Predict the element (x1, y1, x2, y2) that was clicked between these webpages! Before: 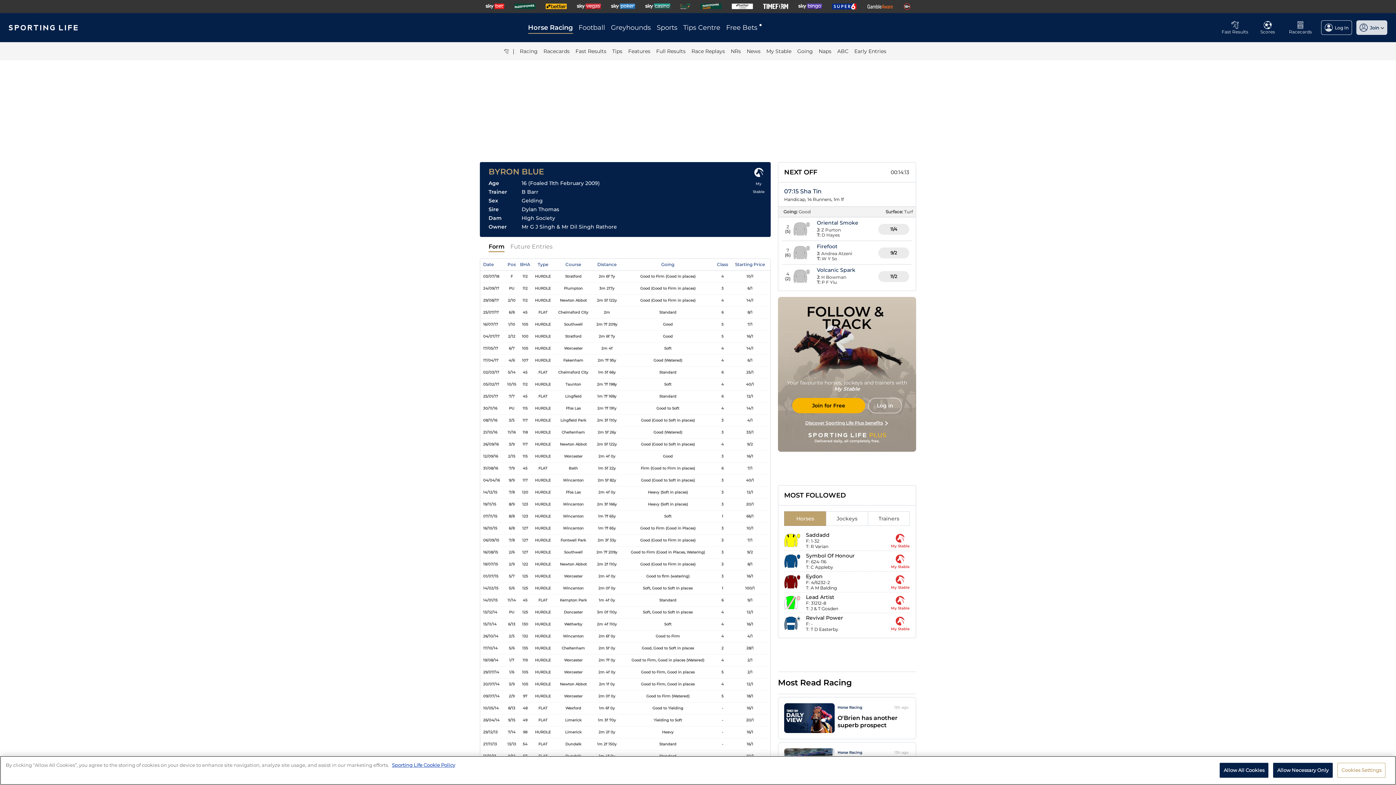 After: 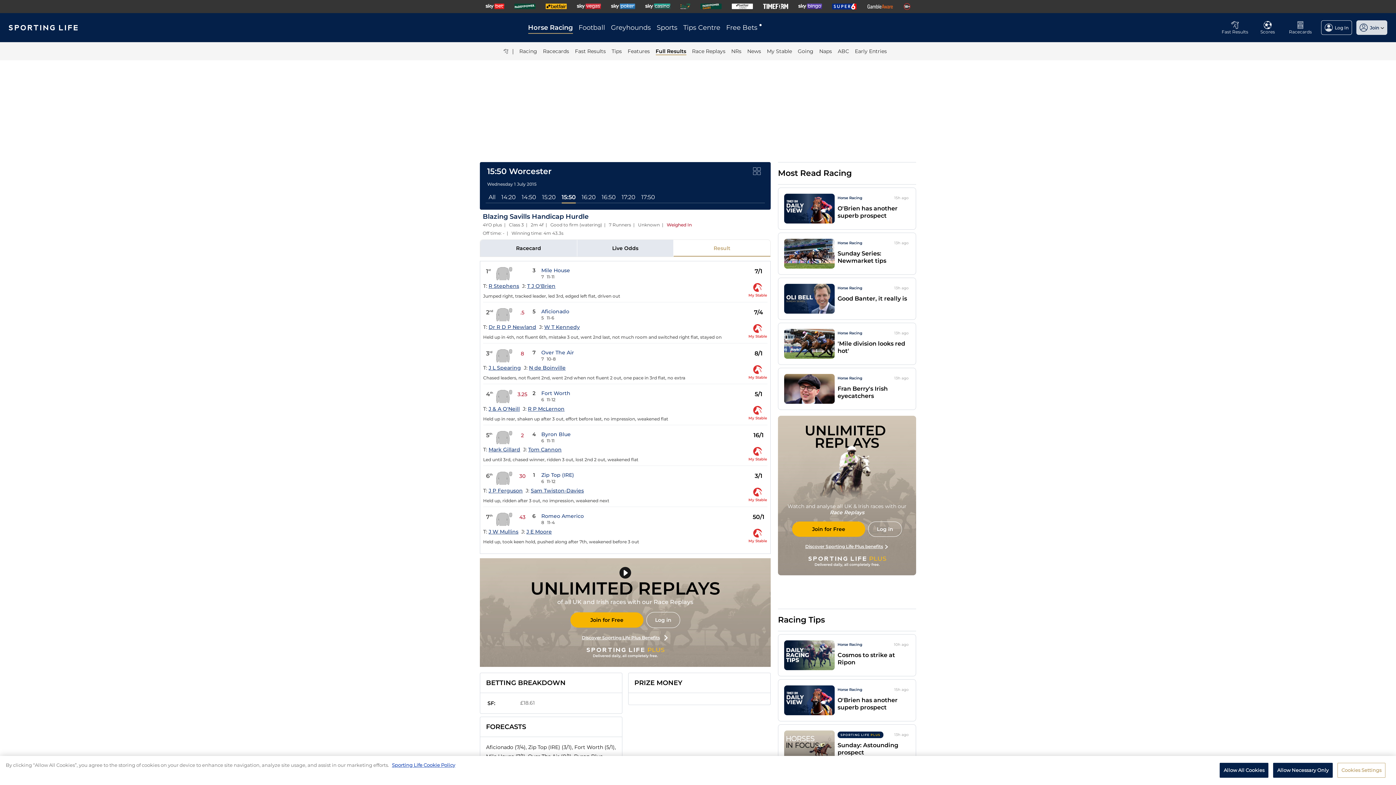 Action: bbox: (483, 574, 498, 578) label: 01/07/15